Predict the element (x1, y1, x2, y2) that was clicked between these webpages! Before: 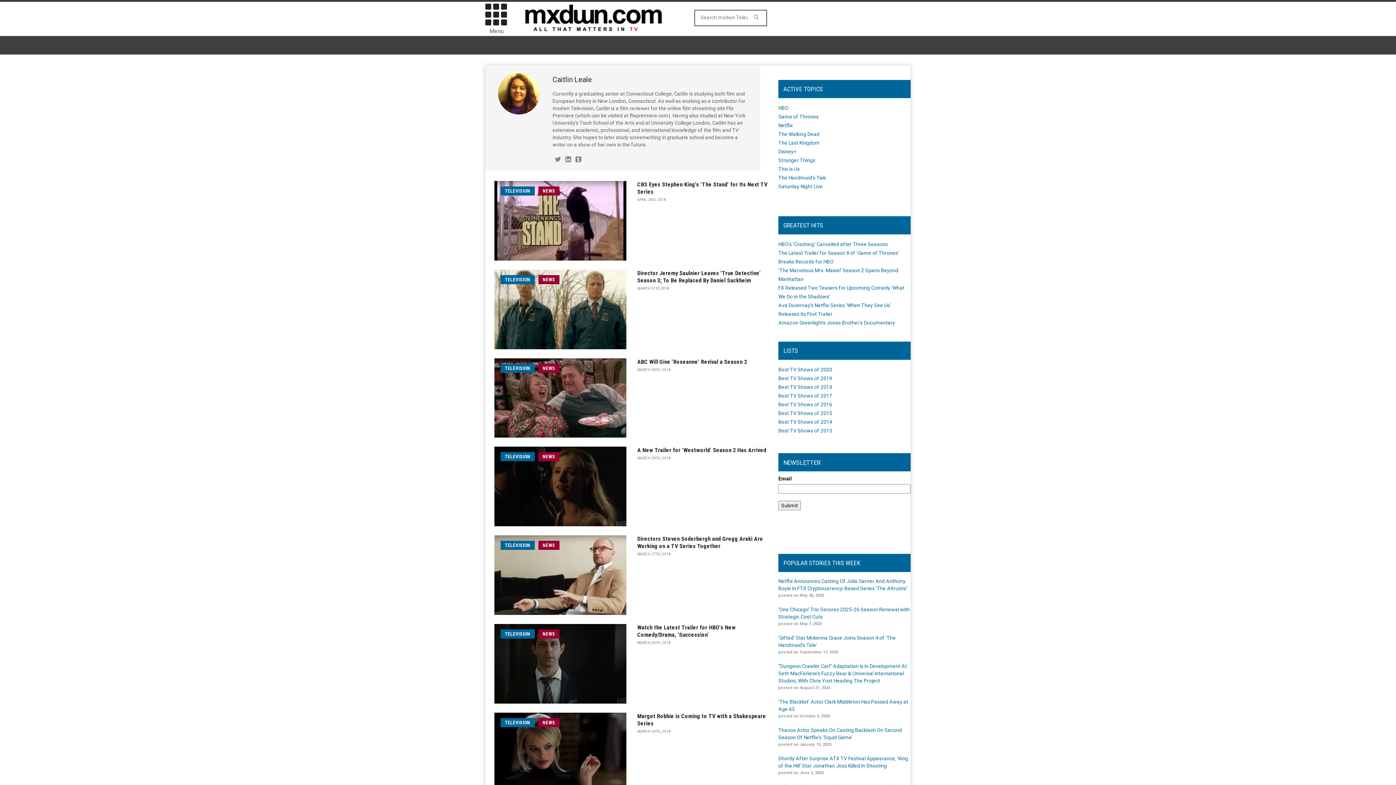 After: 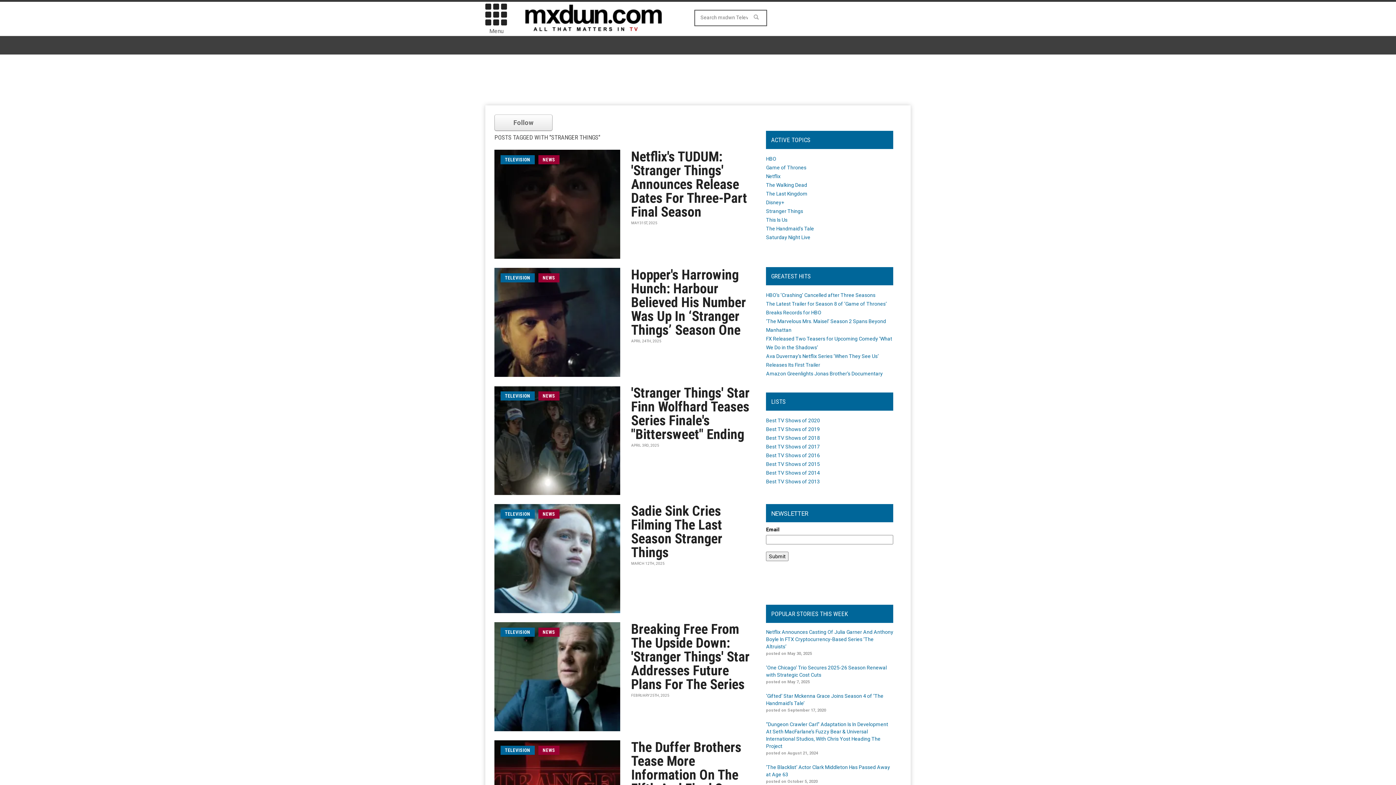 Action: label: Stranger Things bbox: (778, 157, 815, 163)